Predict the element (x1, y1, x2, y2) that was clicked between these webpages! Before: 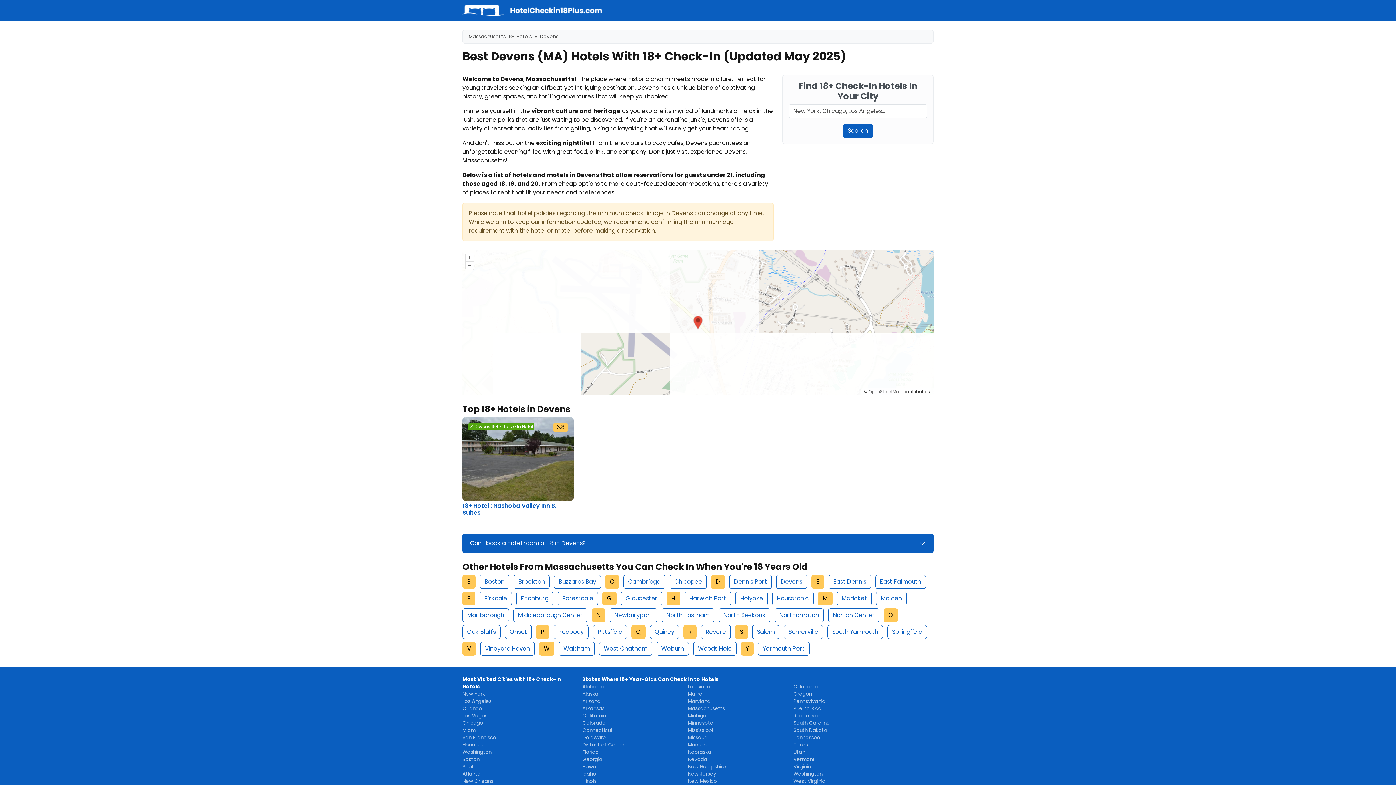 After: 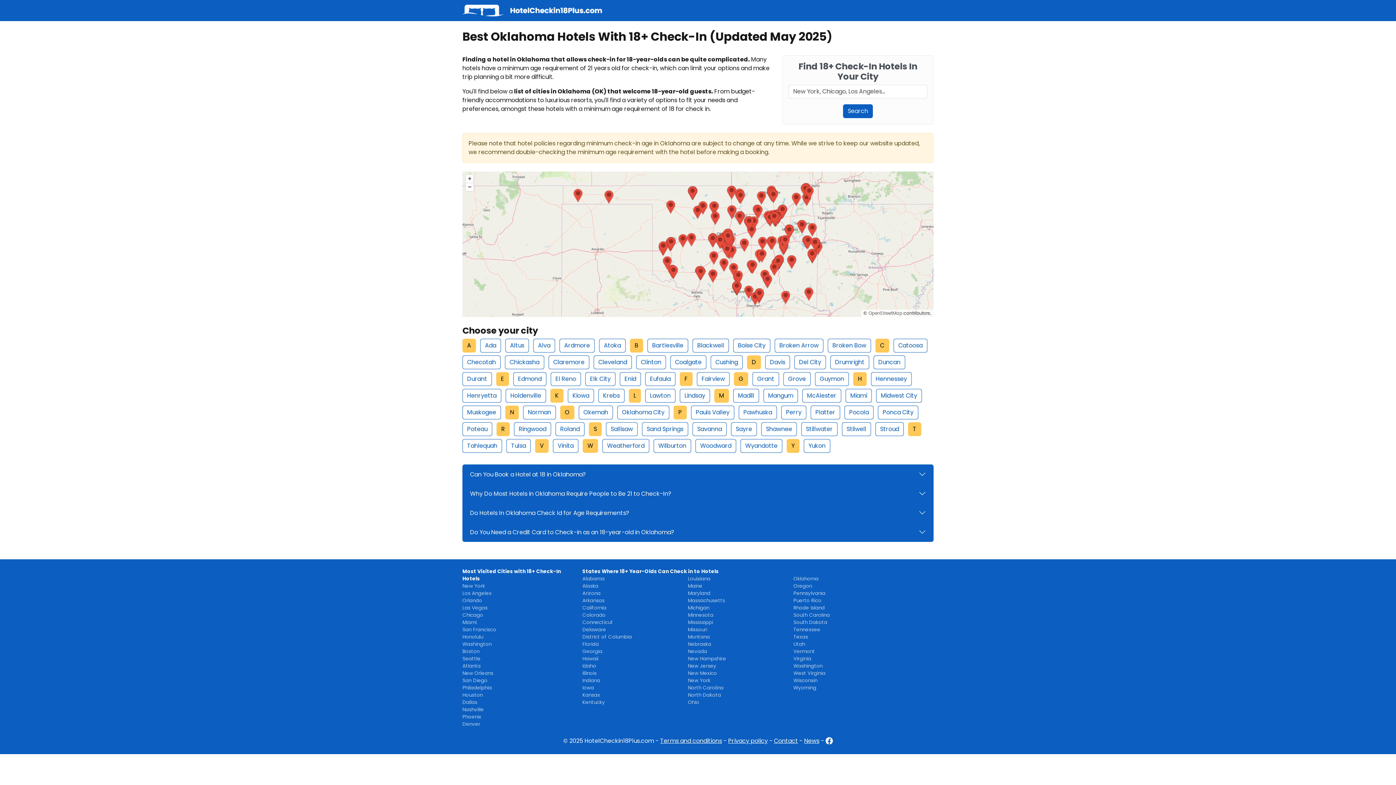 Action: bbox: (793, 683, 818, 690) label: Oklahoma